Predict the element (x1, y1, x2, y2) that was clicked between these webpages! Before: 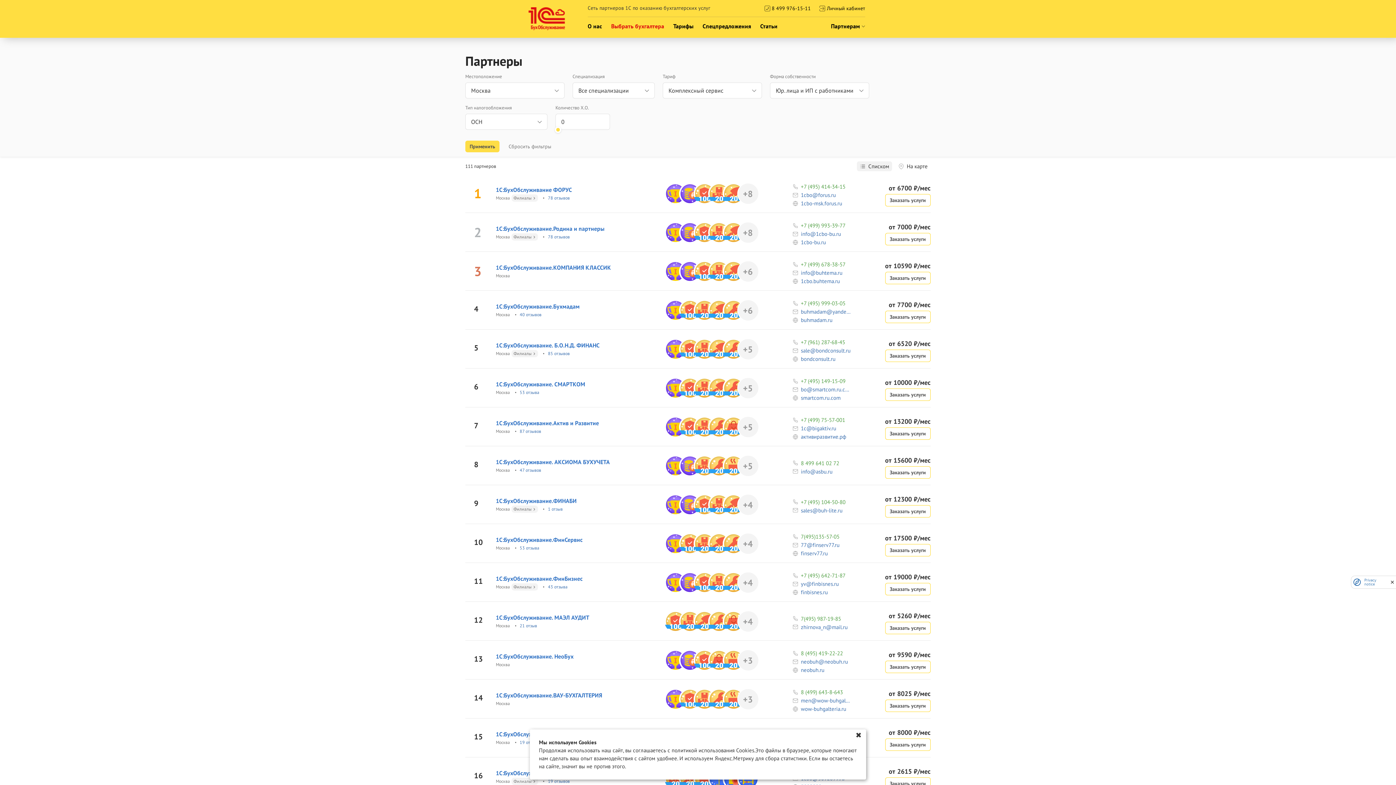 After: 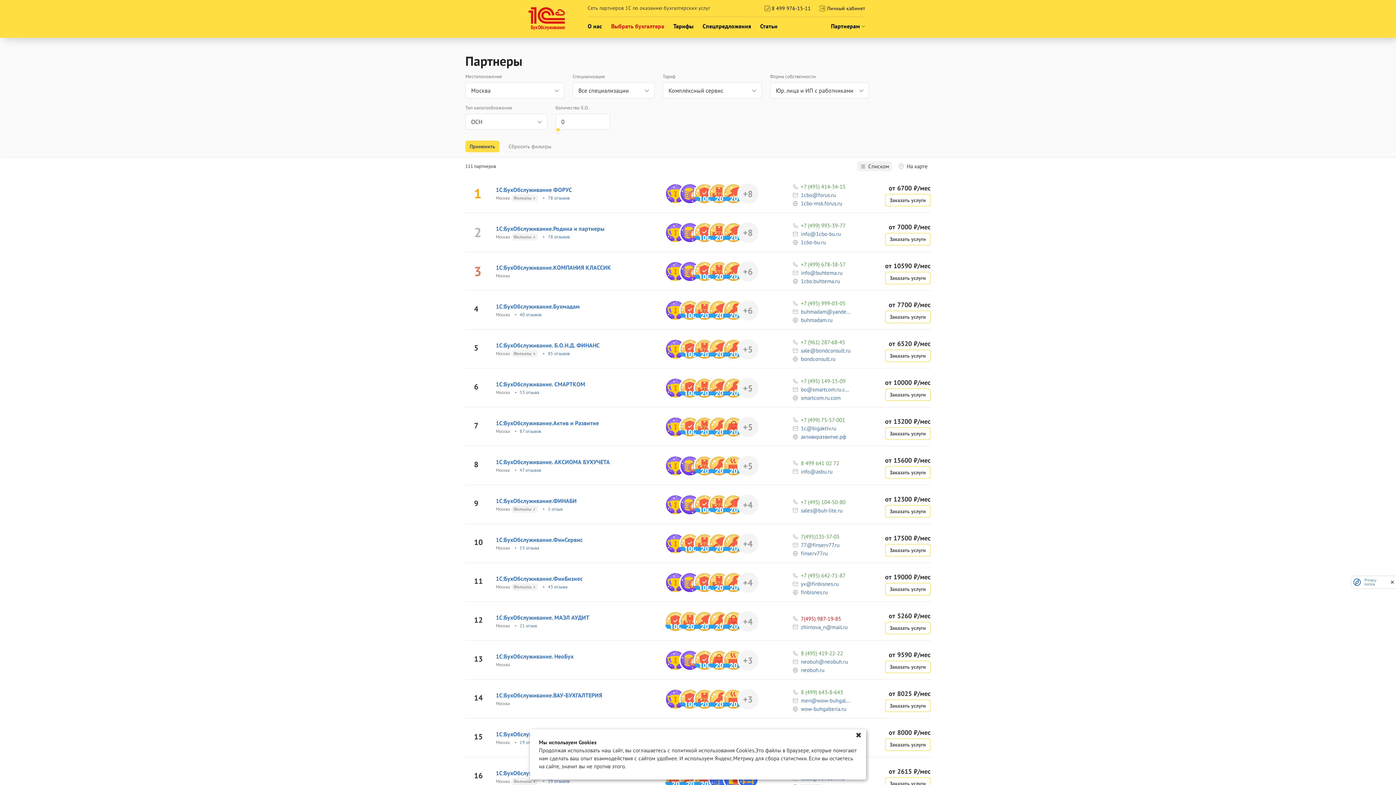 Action: bbox: (793, 615, 841, 622) label: 7(495) 987-19-85